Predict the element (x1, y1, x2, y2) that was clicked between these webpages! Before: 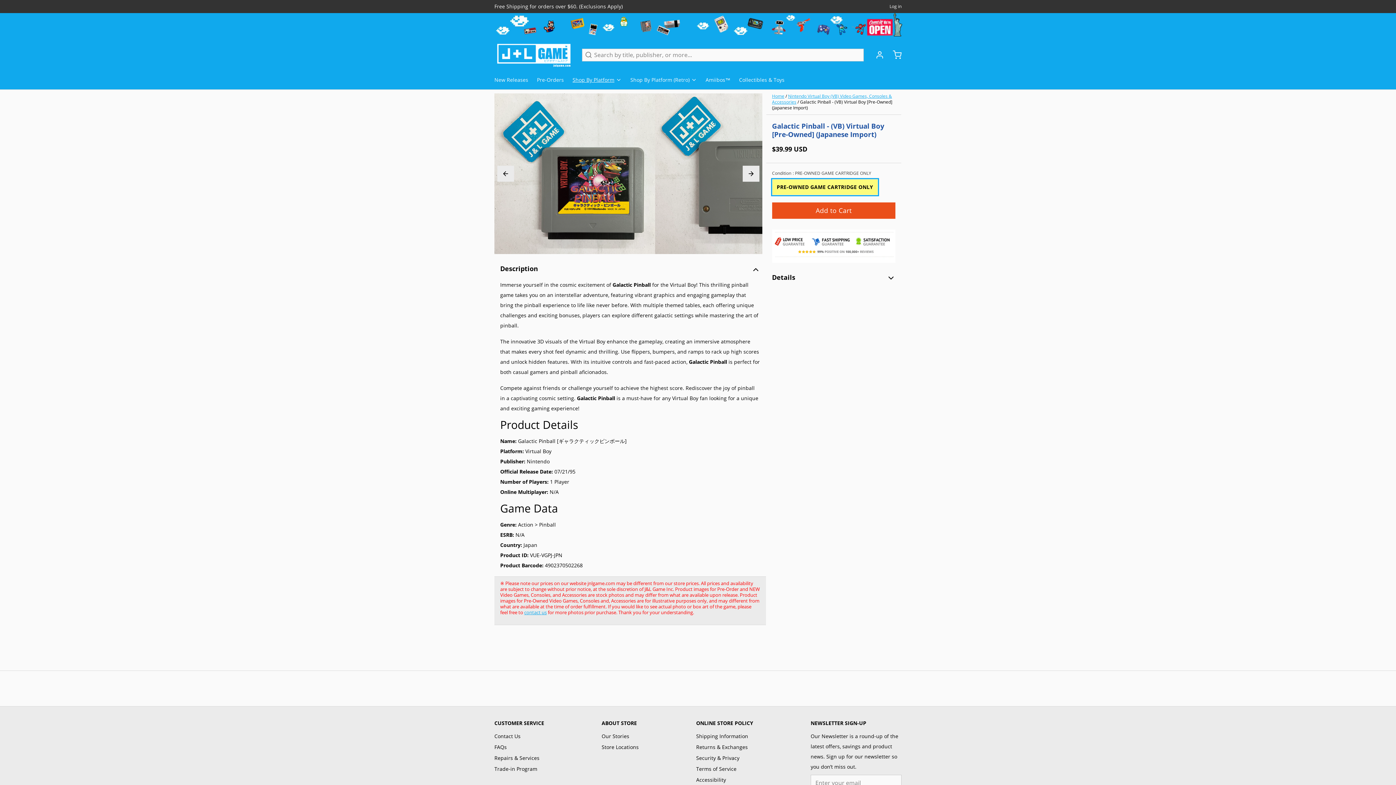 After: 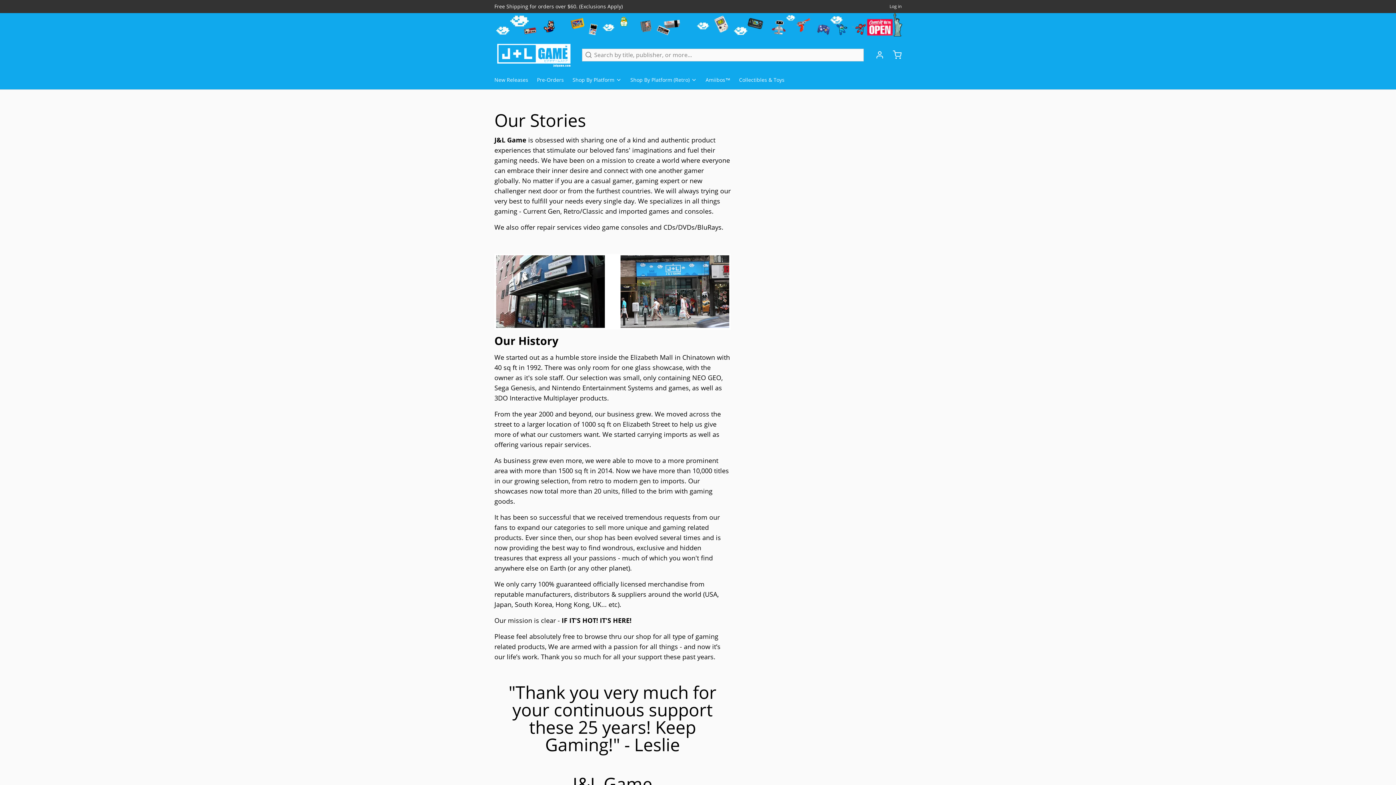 Action: bbox: (601, 731, 638, 741) label: Our Stories